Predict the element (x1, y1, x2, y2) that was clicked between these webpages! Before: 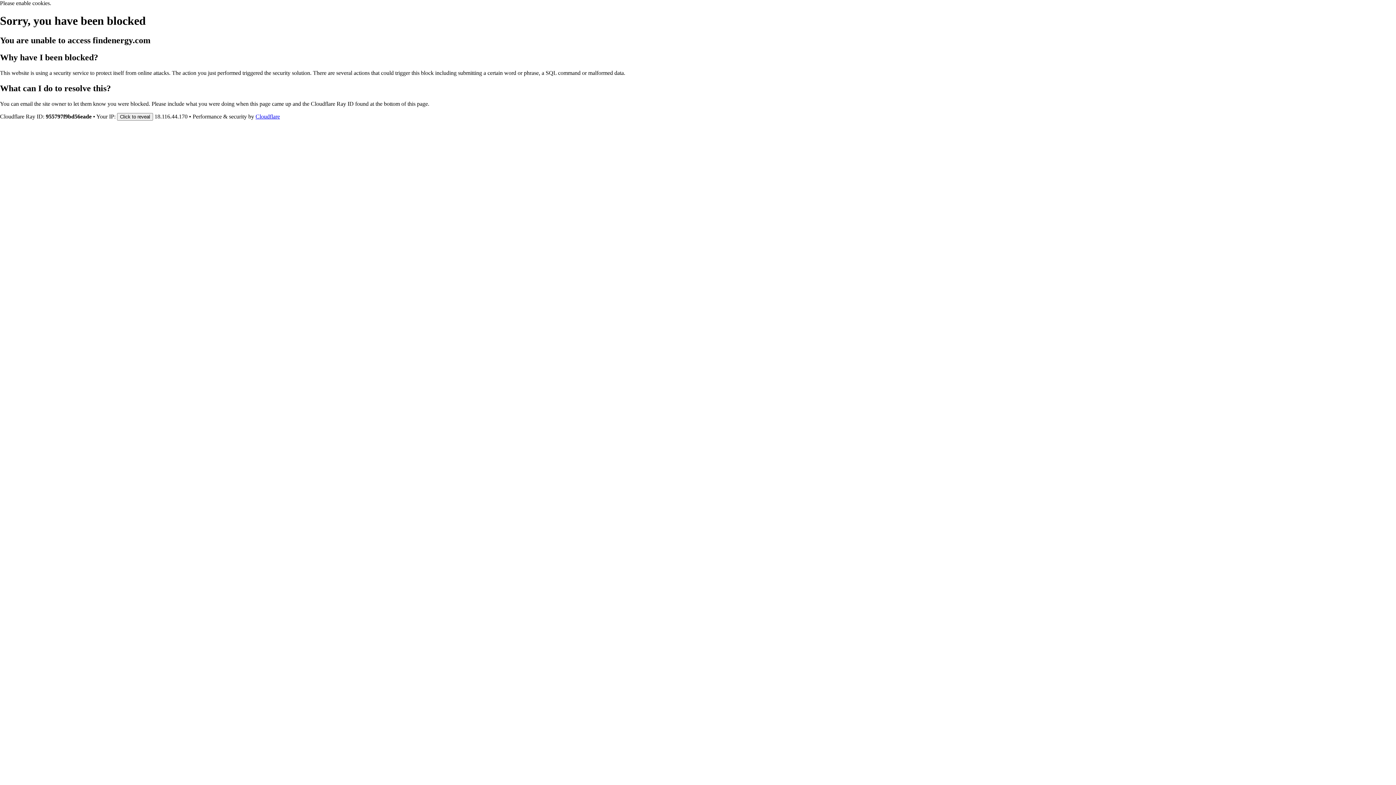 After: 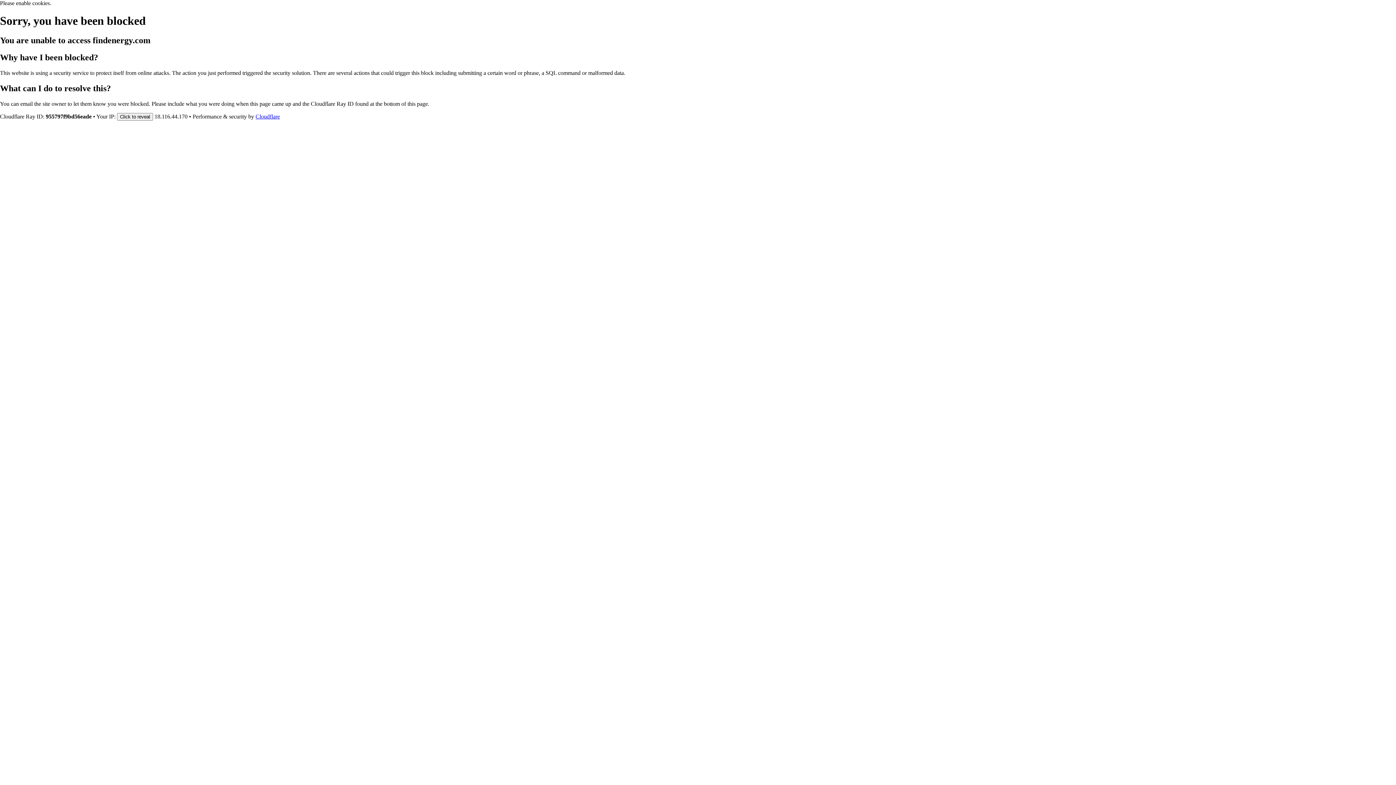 Action: bbox: (255, 113, 280, 119) label: Cloudflare